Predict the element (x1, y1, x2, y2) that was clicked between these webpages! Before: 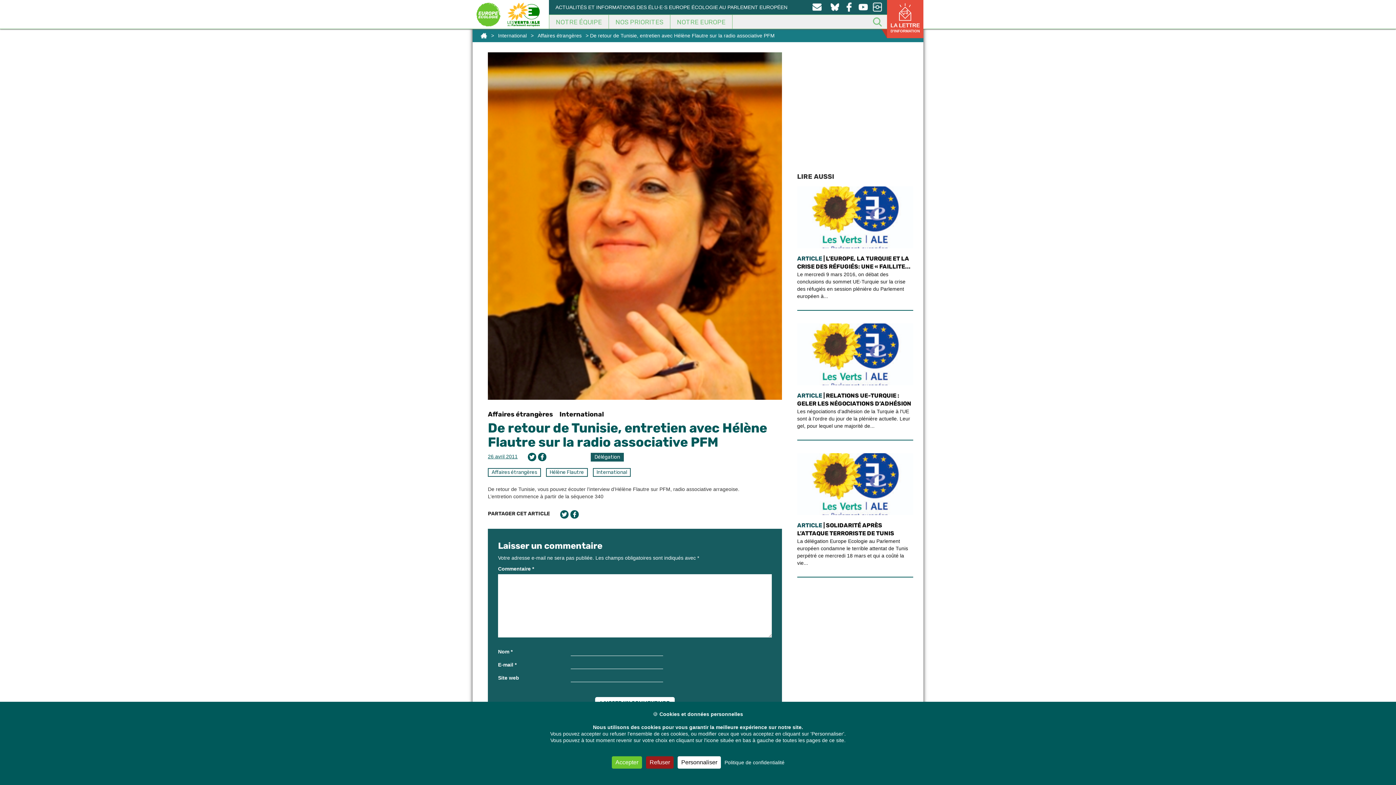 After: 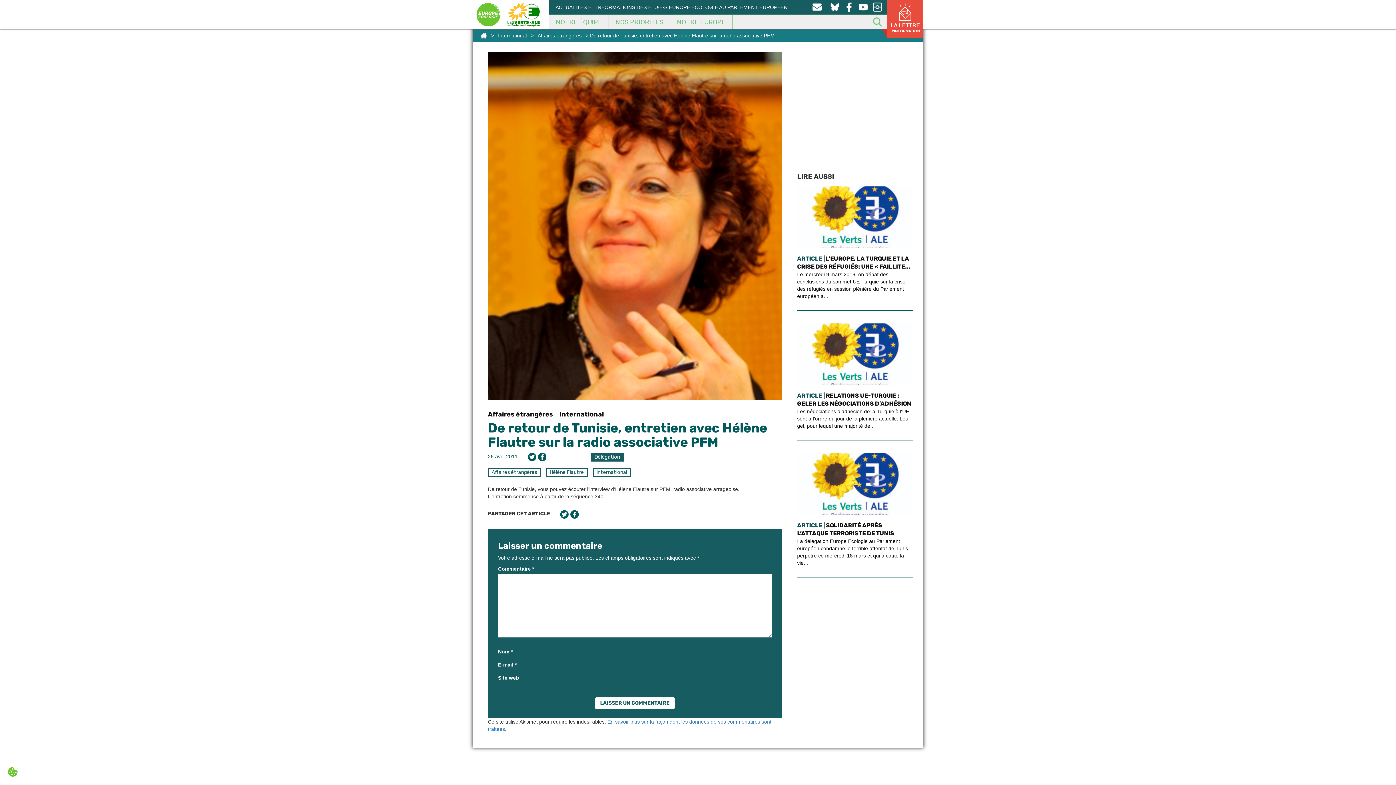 Action: bbox: (612, 756, 642, 769) label: Cookies : Accepter